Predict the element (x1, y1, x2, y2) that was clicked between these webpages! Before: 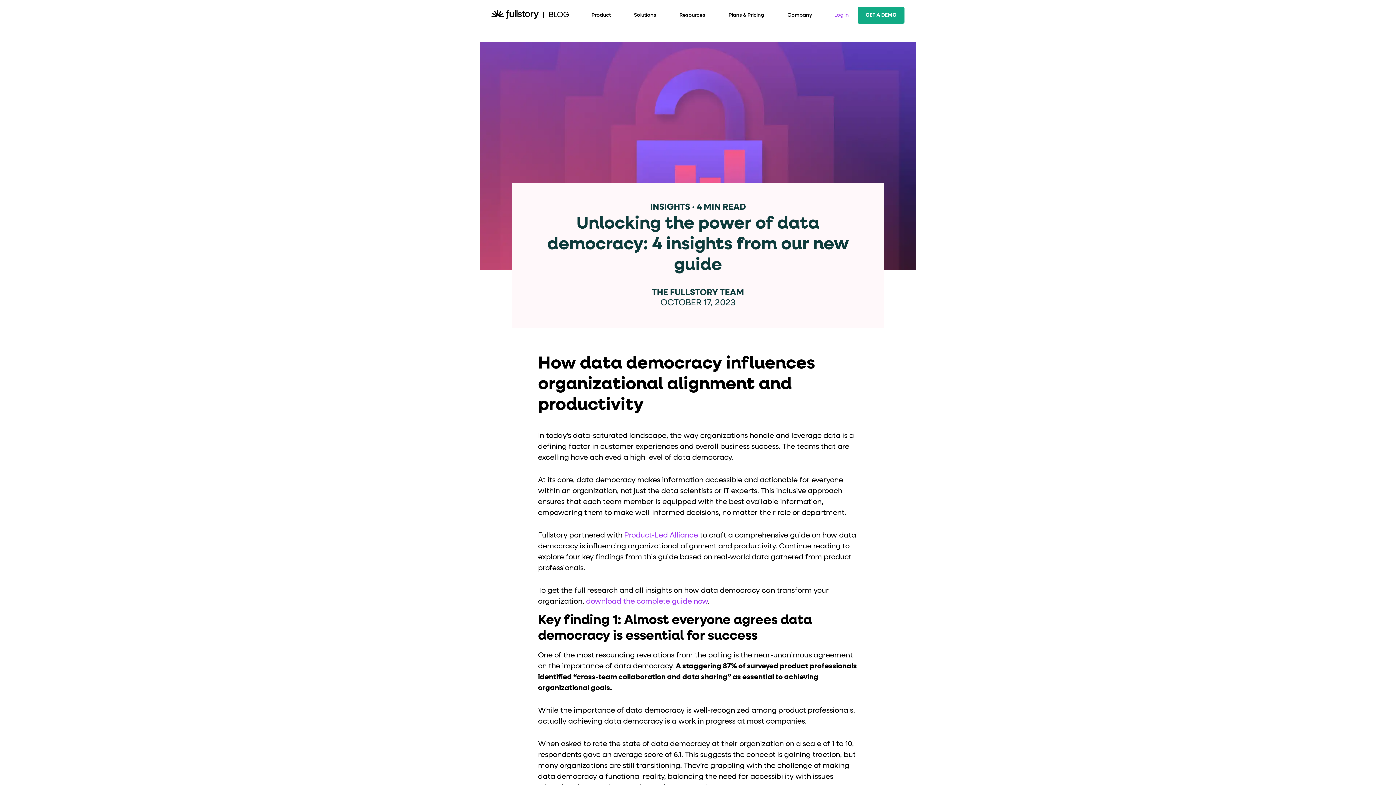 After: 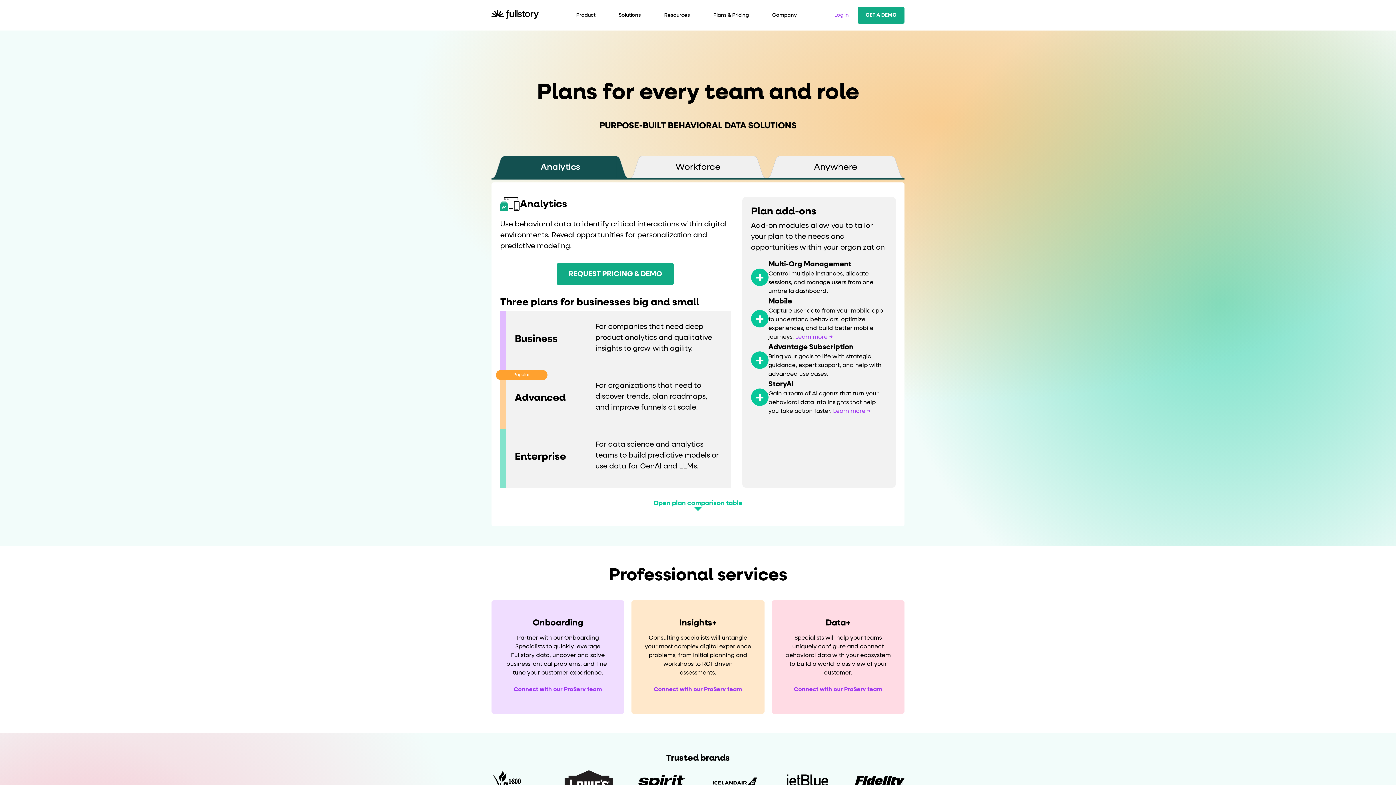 Action: bbox: (727, 0, 765, 30) label: Plans & Pricing